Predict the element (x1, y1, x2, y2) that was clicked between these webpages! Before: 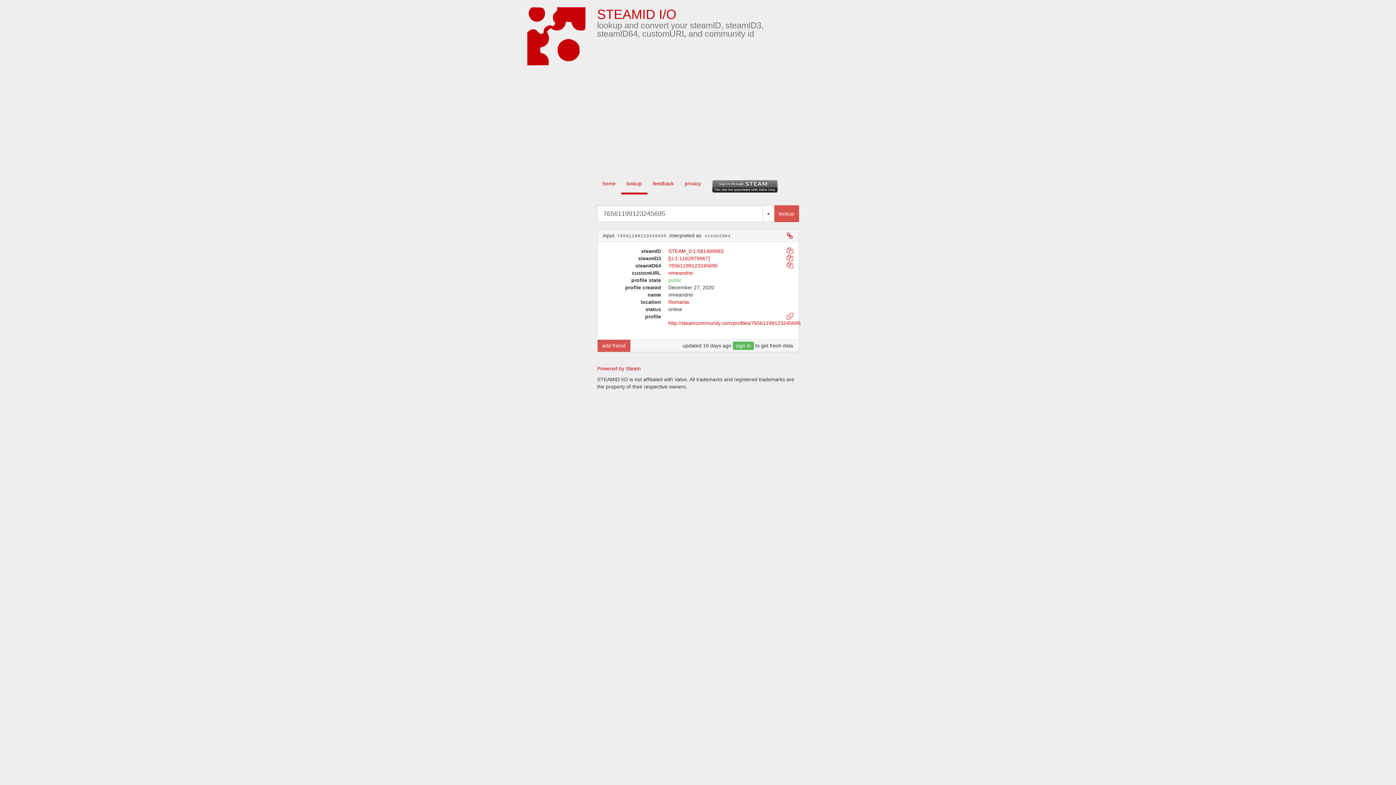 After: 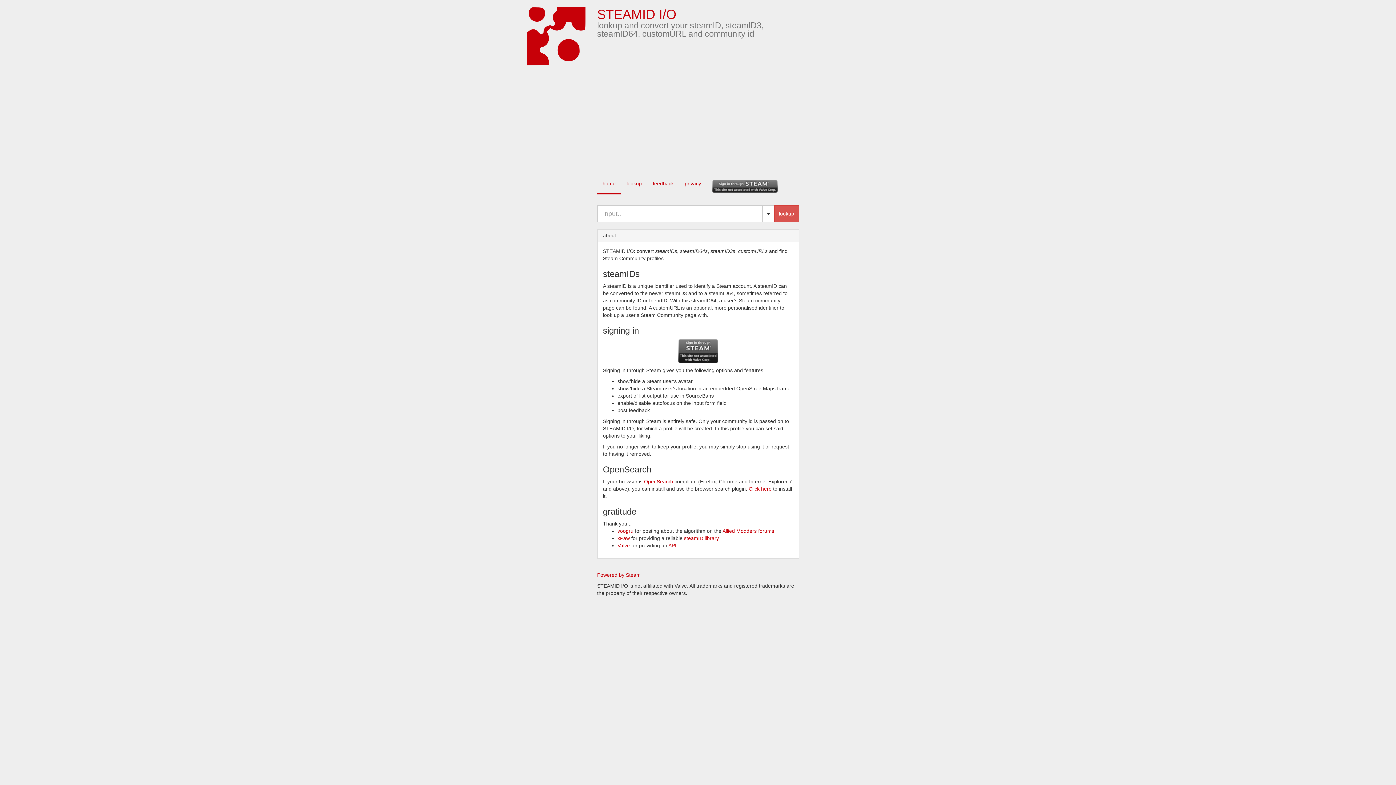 Action: bbox: (597, 6, 676, 21) label: STEAMID I/O